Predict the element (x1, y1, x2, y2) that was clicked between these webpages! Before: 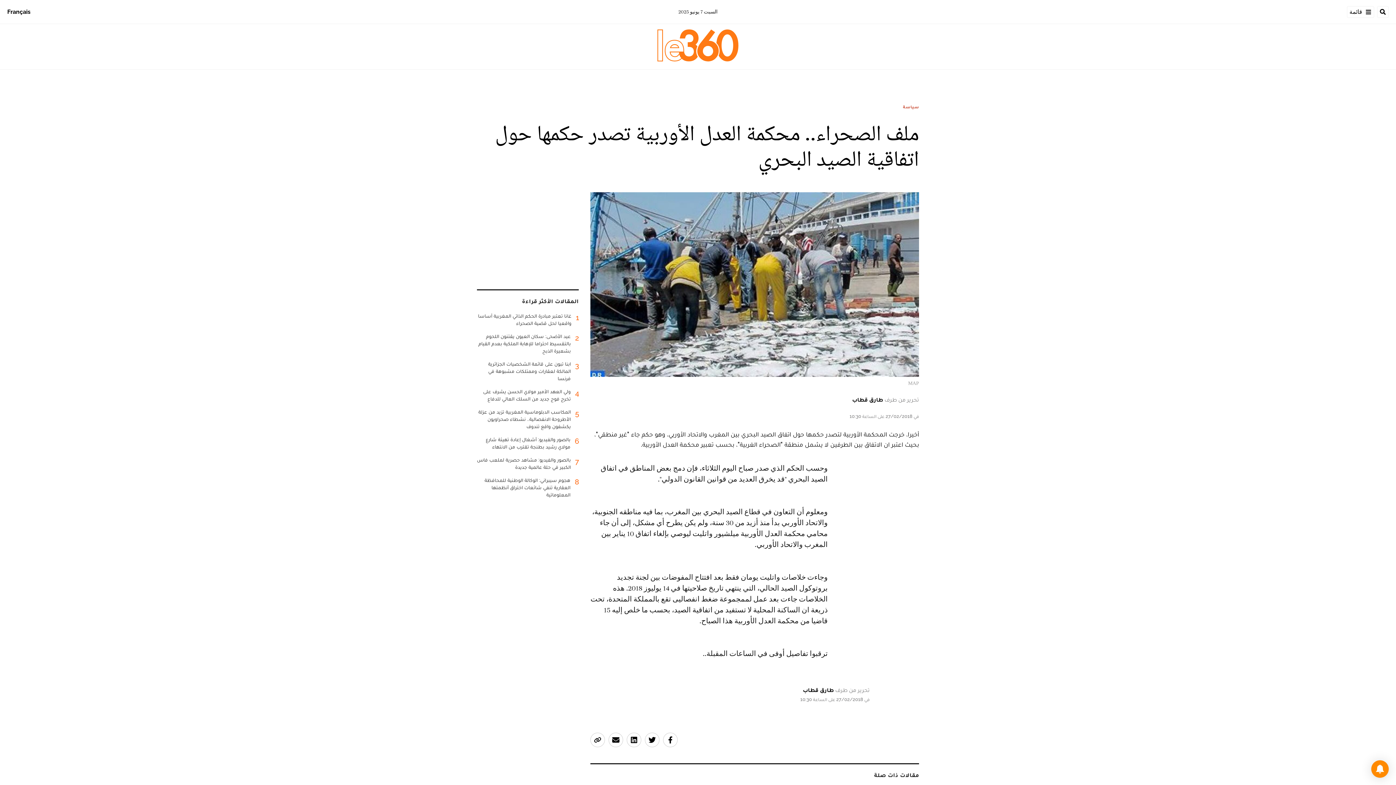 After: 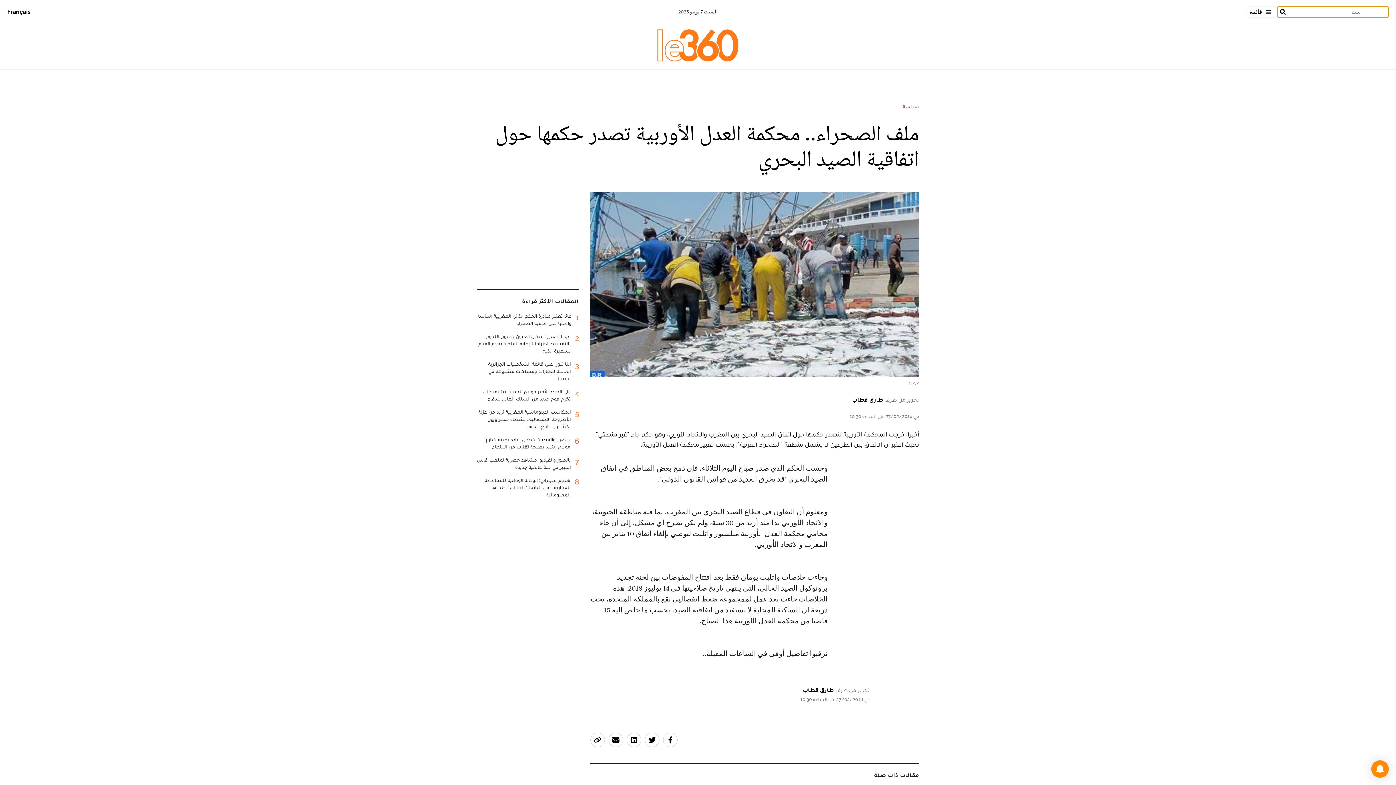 Action: bbox: (1377, 6, 1389, 17)